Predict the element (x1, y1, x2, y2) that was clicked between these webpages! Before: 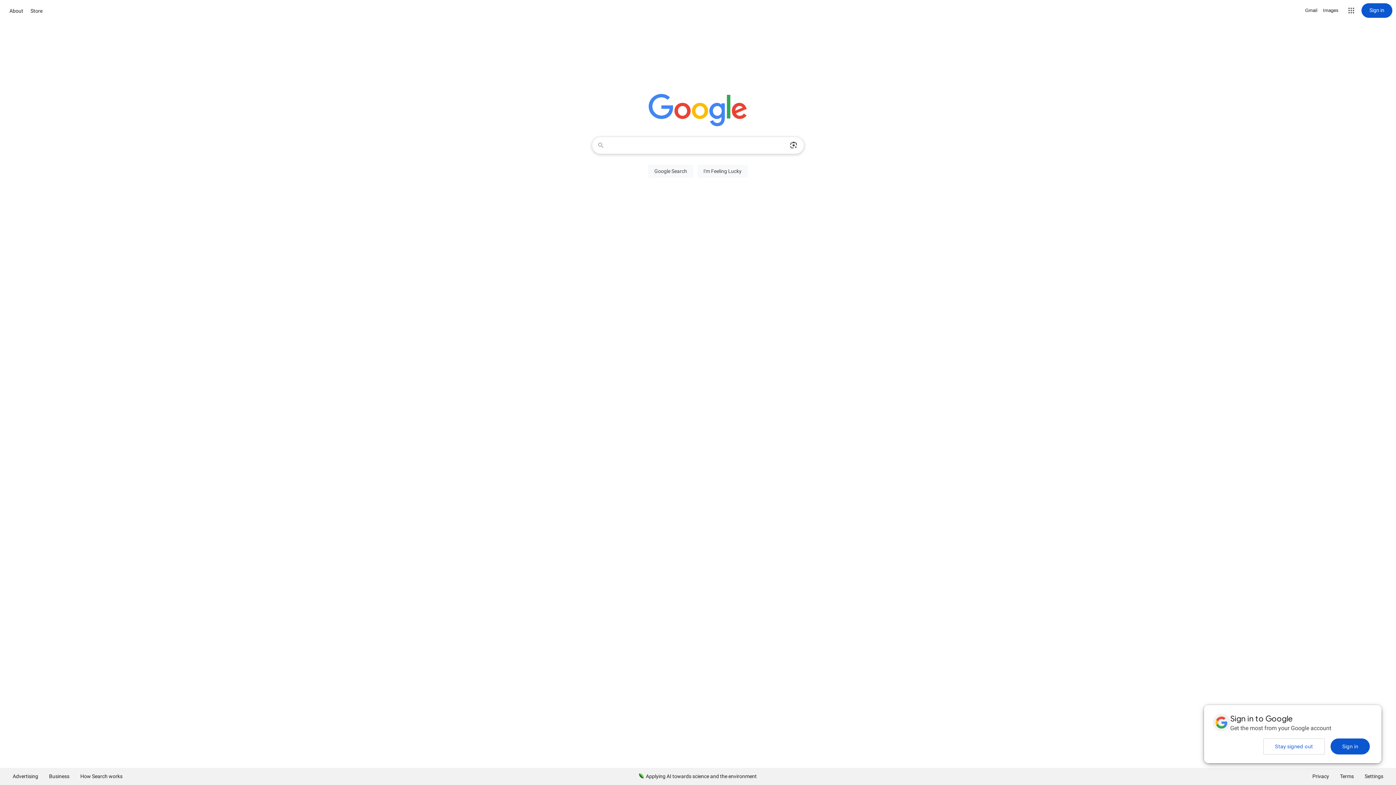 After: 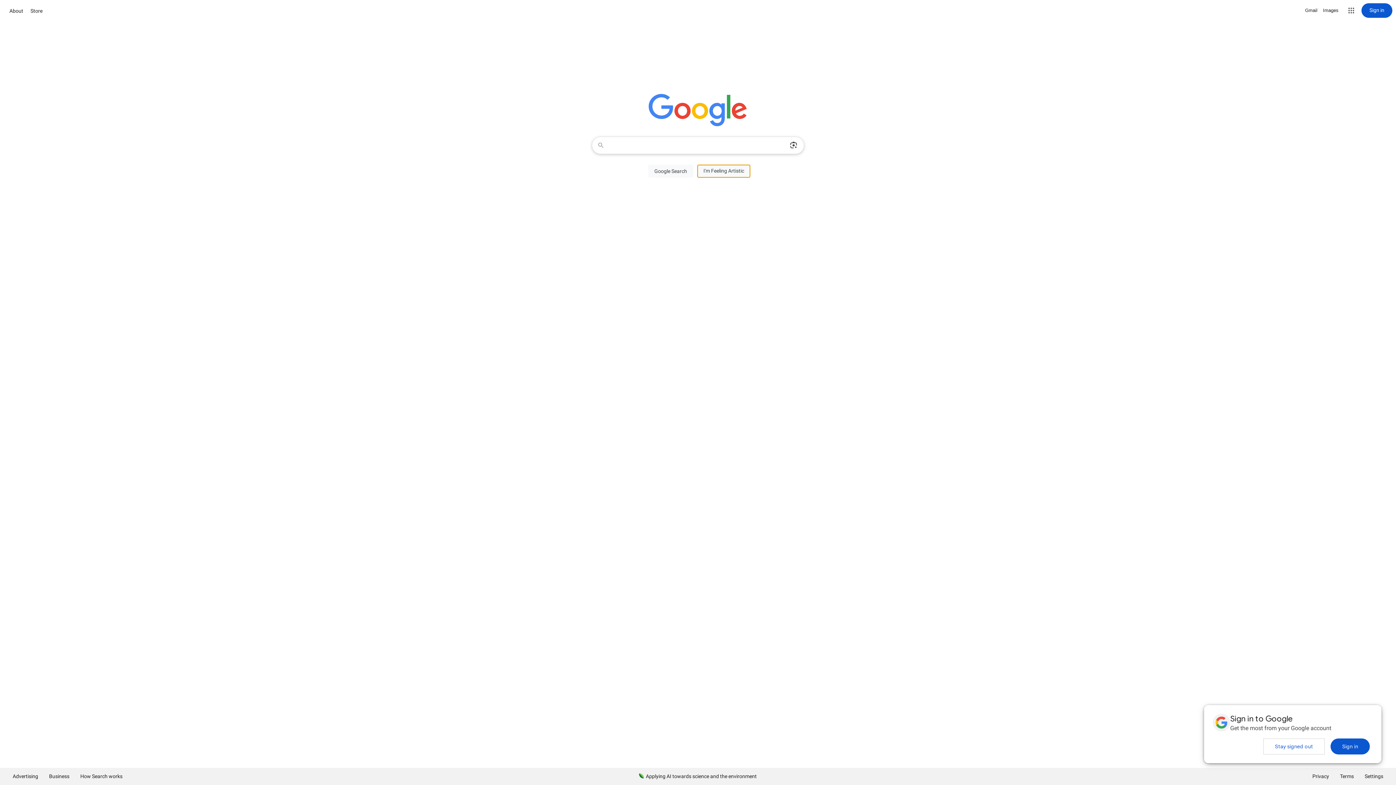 Action: label: I'm Feeling Lucky bbox: (697, 164, 748, 177)